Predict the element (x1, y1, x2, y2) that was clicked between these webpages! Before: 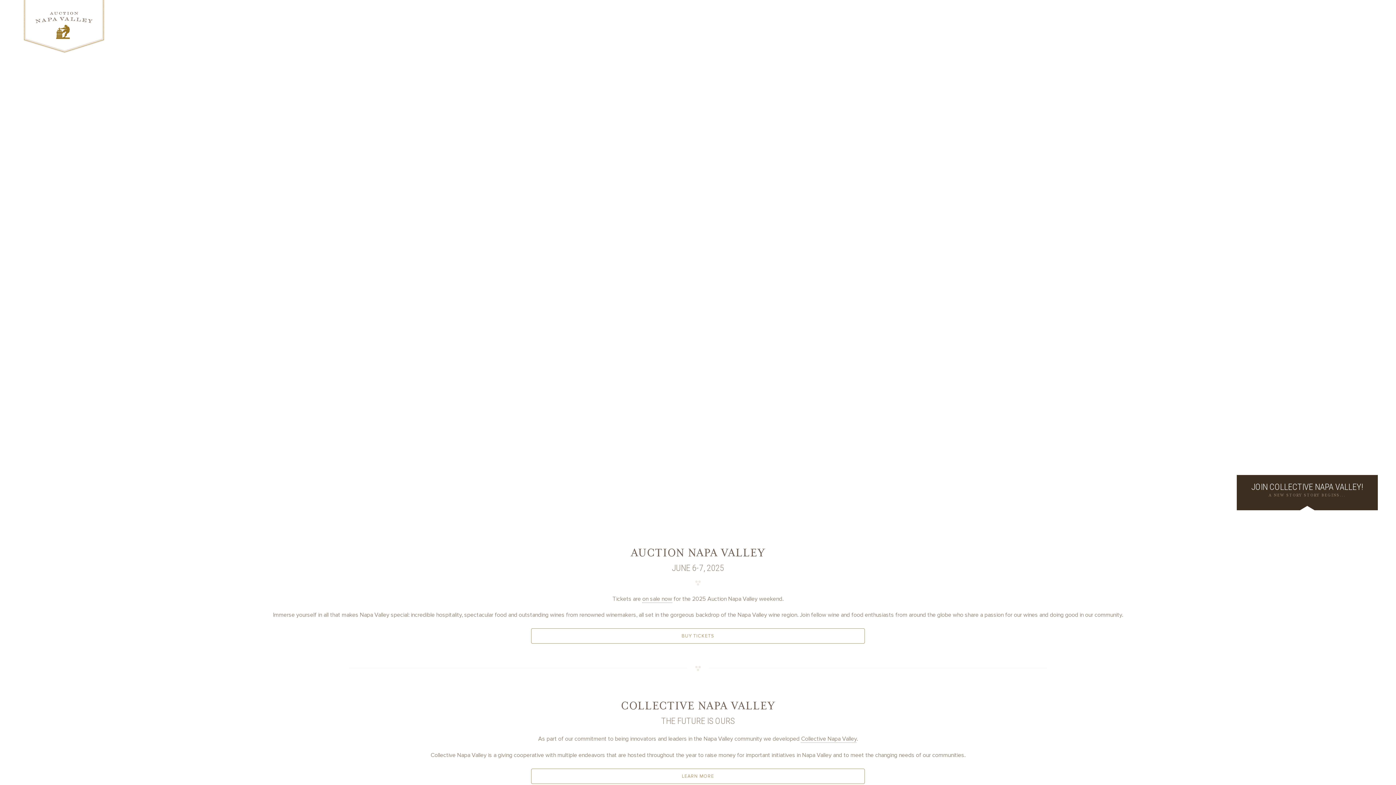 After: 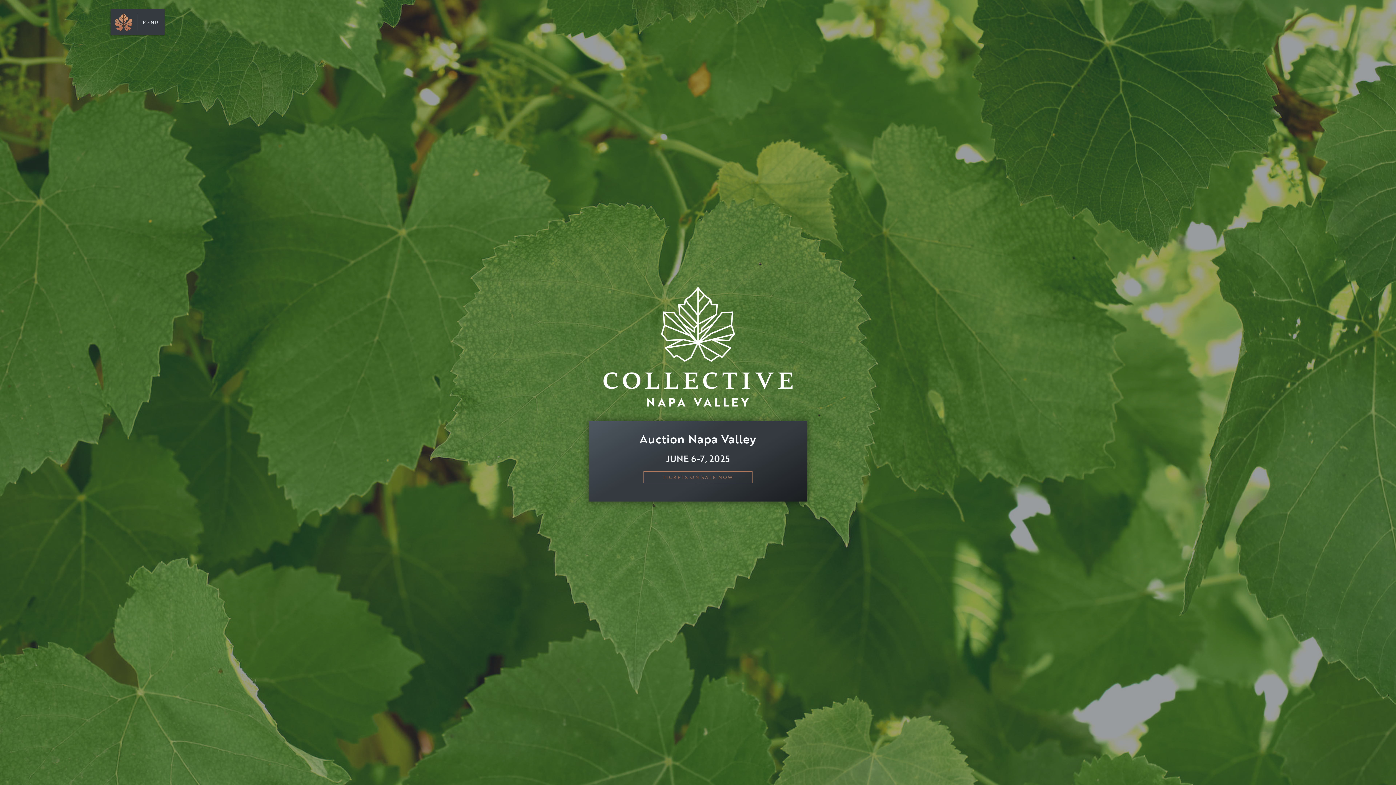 Action: bbox: (801, 735, 856, 743) label: Collective Napa Valley